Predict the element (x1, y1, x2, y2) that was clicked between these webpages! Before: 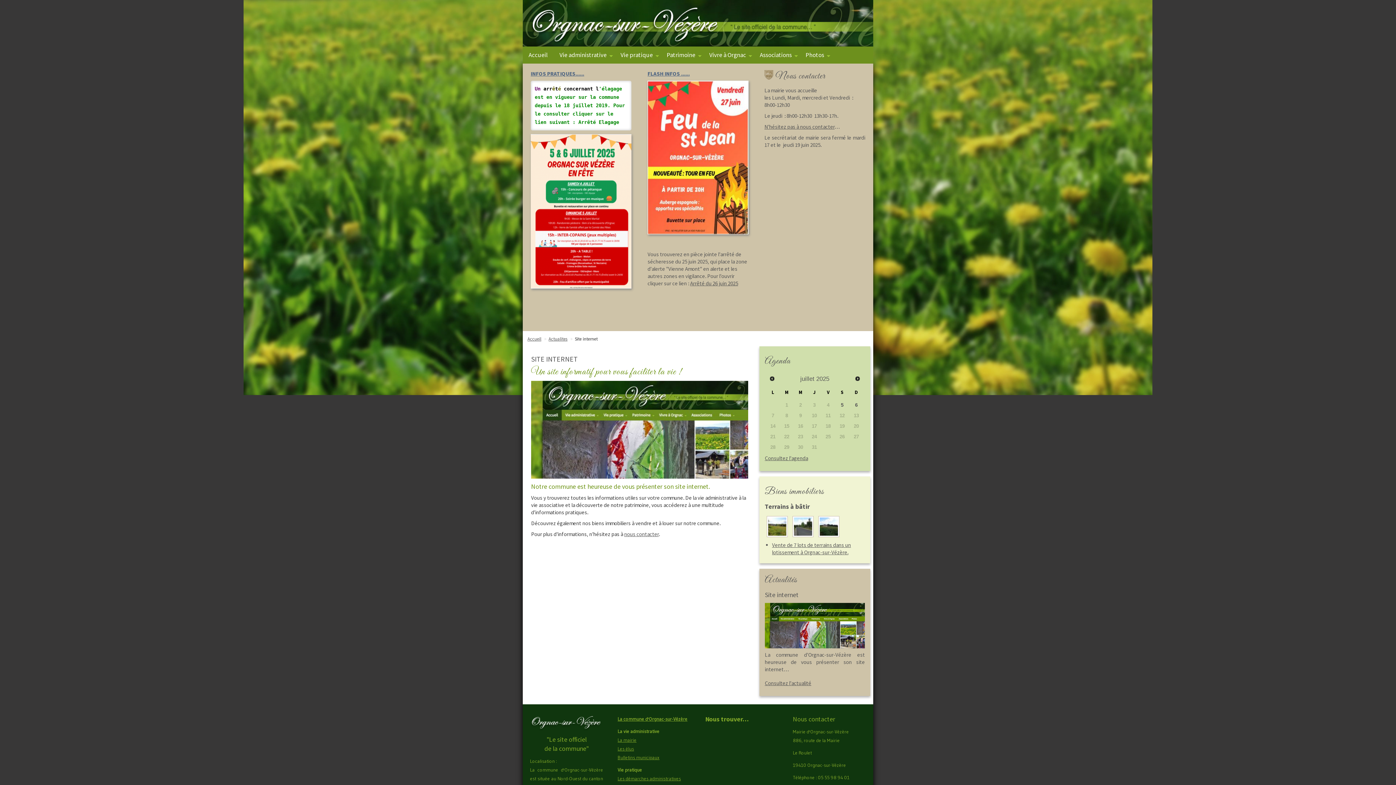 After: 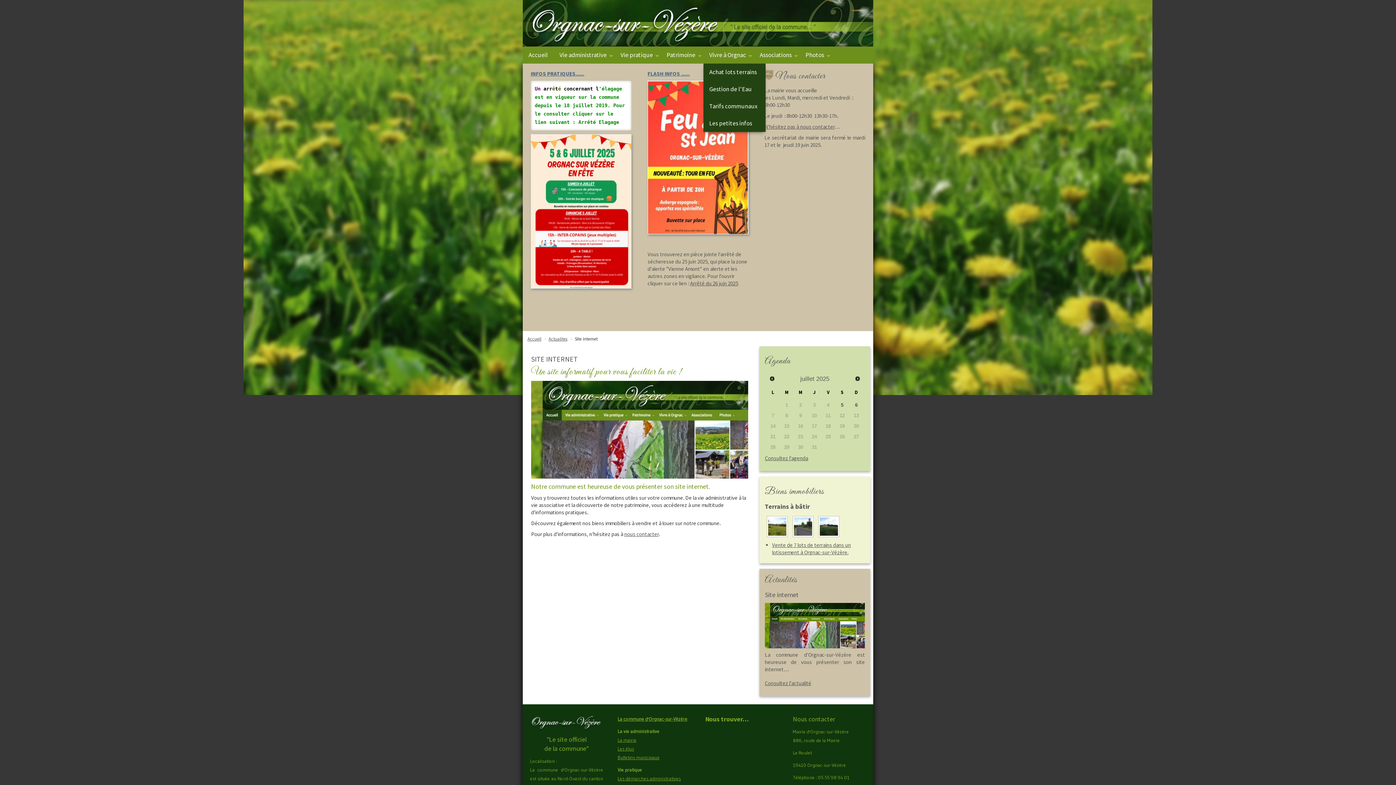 Action: label: Vivre à Orgnac
  bbox: (703, 46, 754, 63)